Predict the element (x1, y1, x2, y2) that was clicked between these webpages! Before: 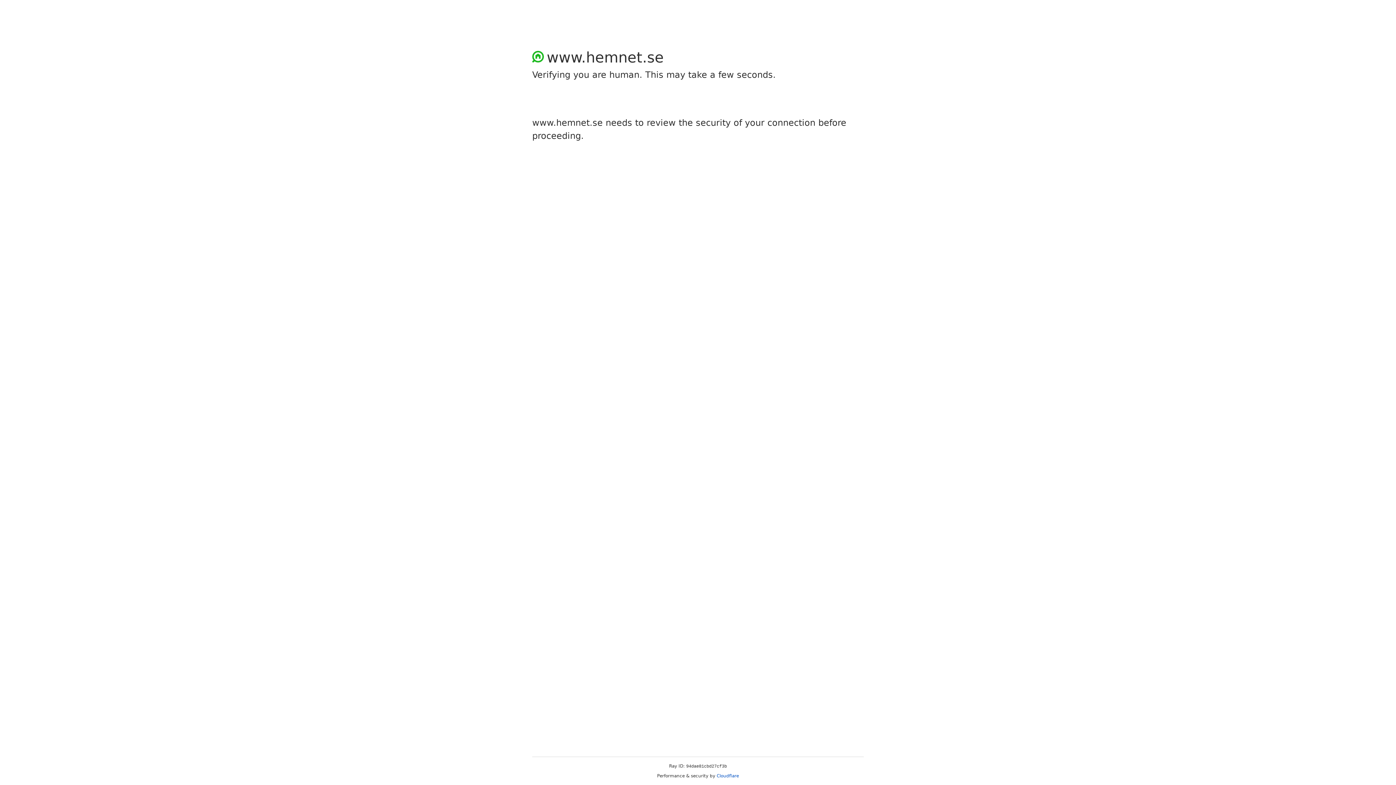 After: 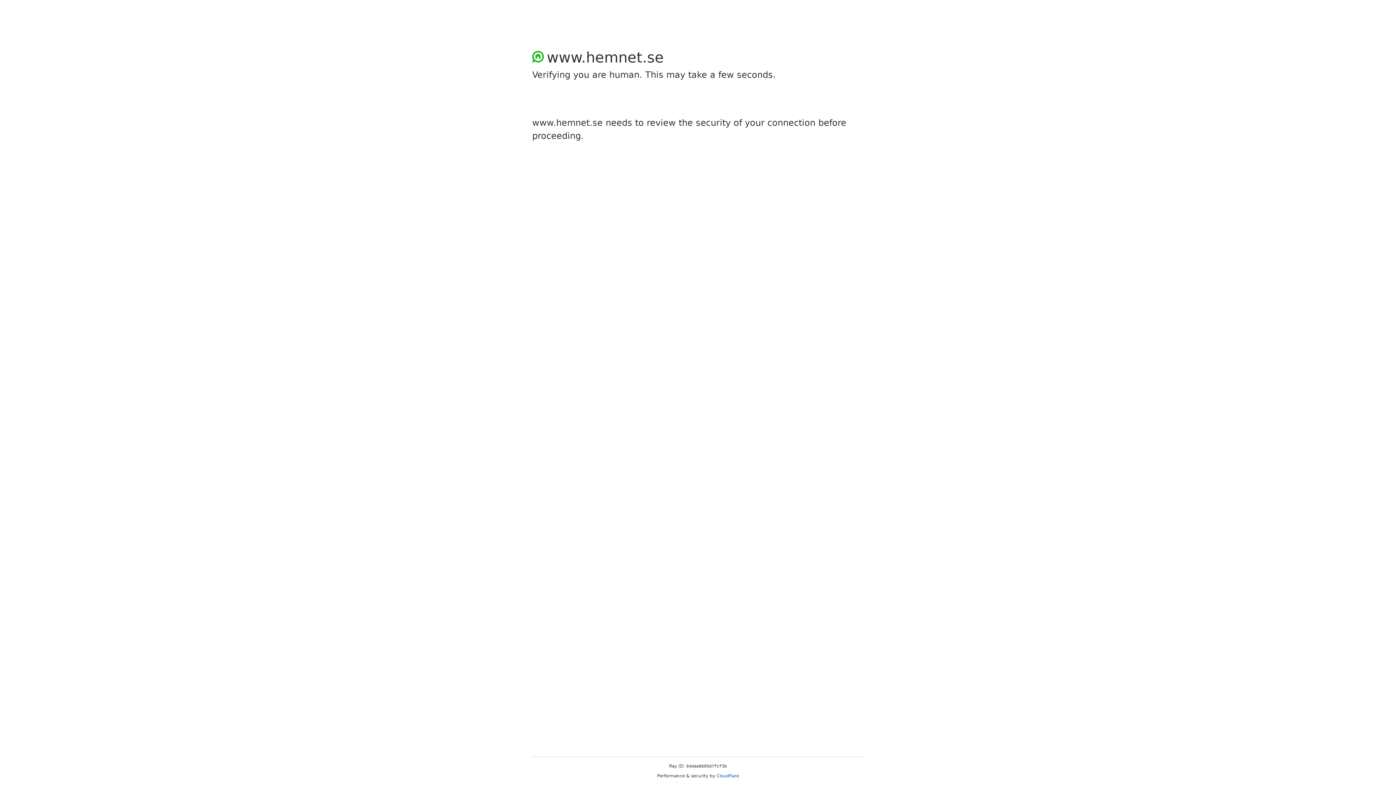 Action: label: Cloudflare bbox: (716, 773, 739, 778)